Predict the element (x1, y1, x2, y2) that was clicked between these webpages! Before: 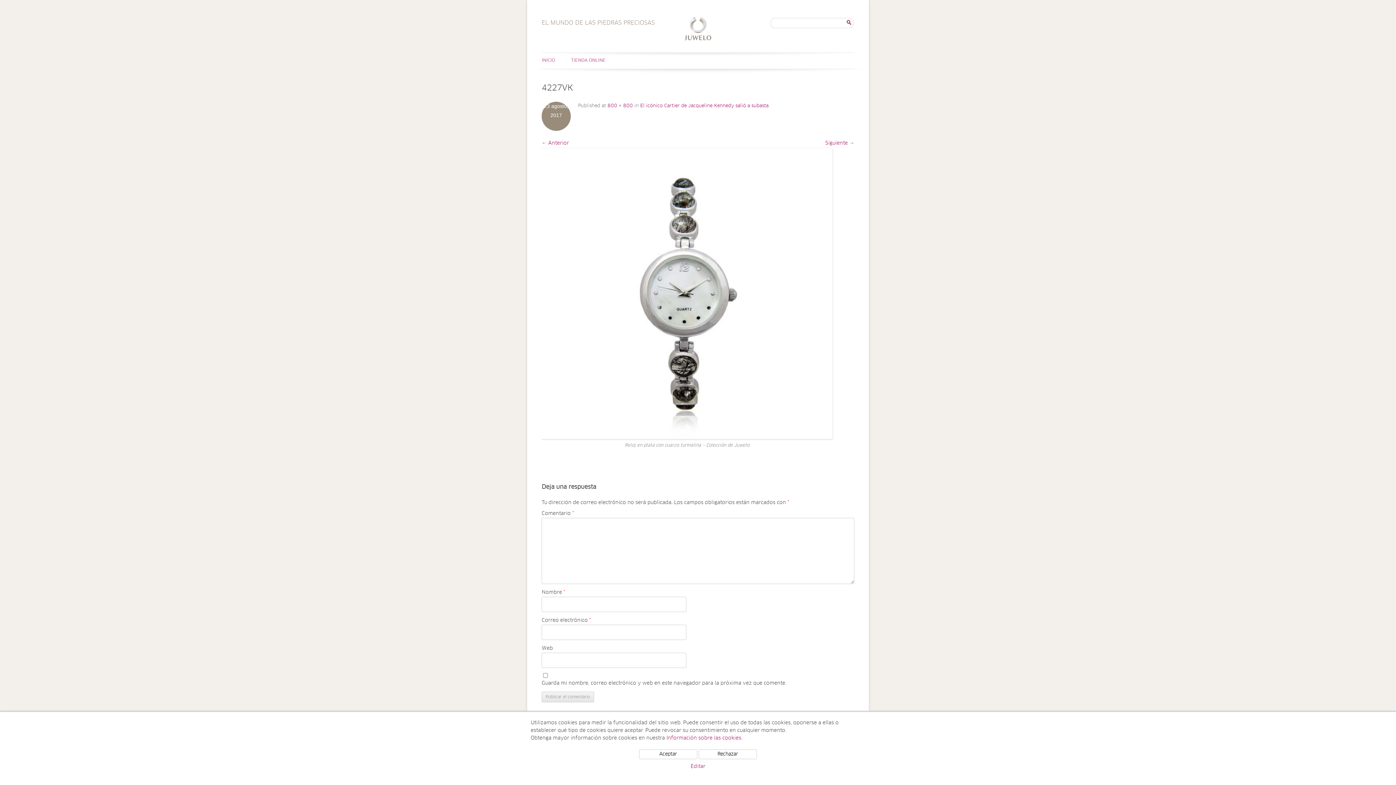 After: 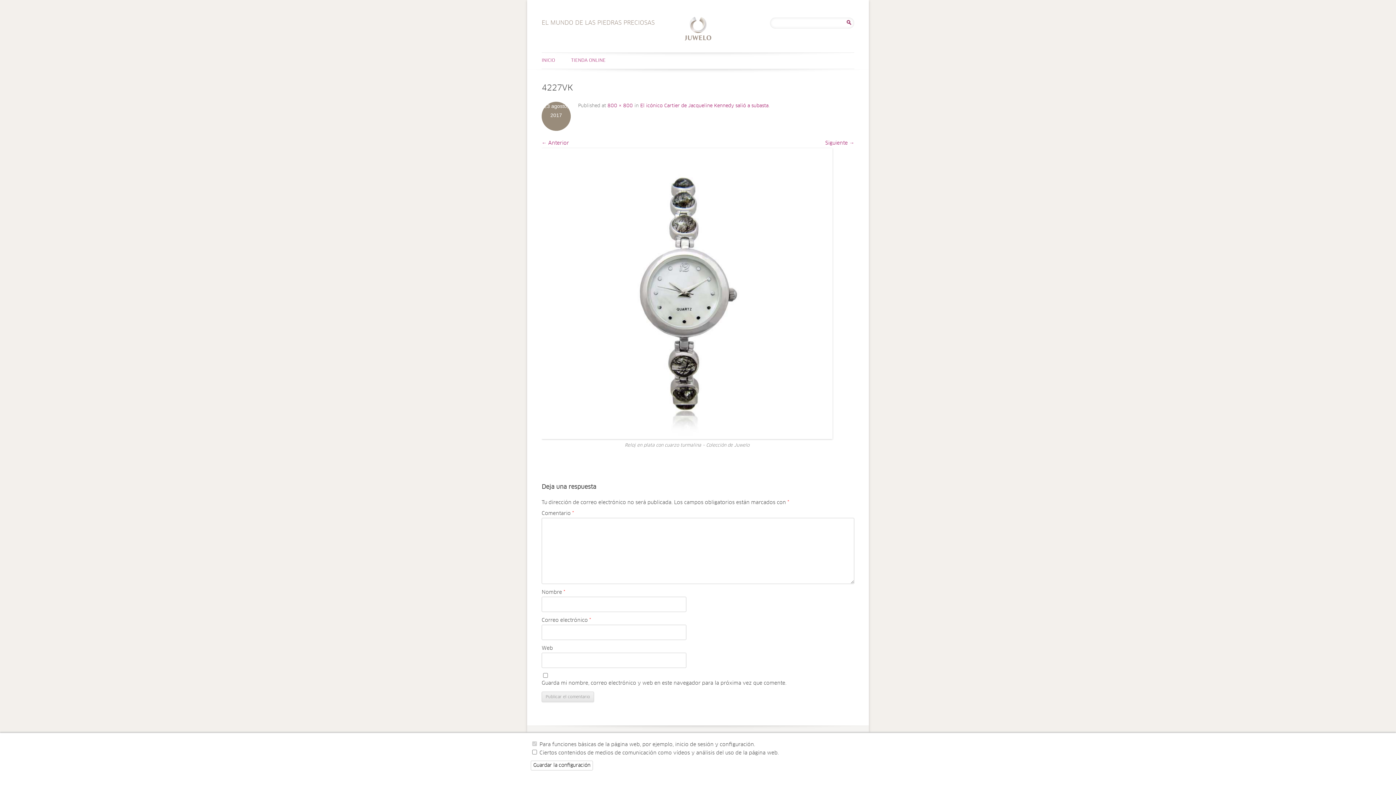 Action: bbox: (690, 764, 705, 769) label: Editar